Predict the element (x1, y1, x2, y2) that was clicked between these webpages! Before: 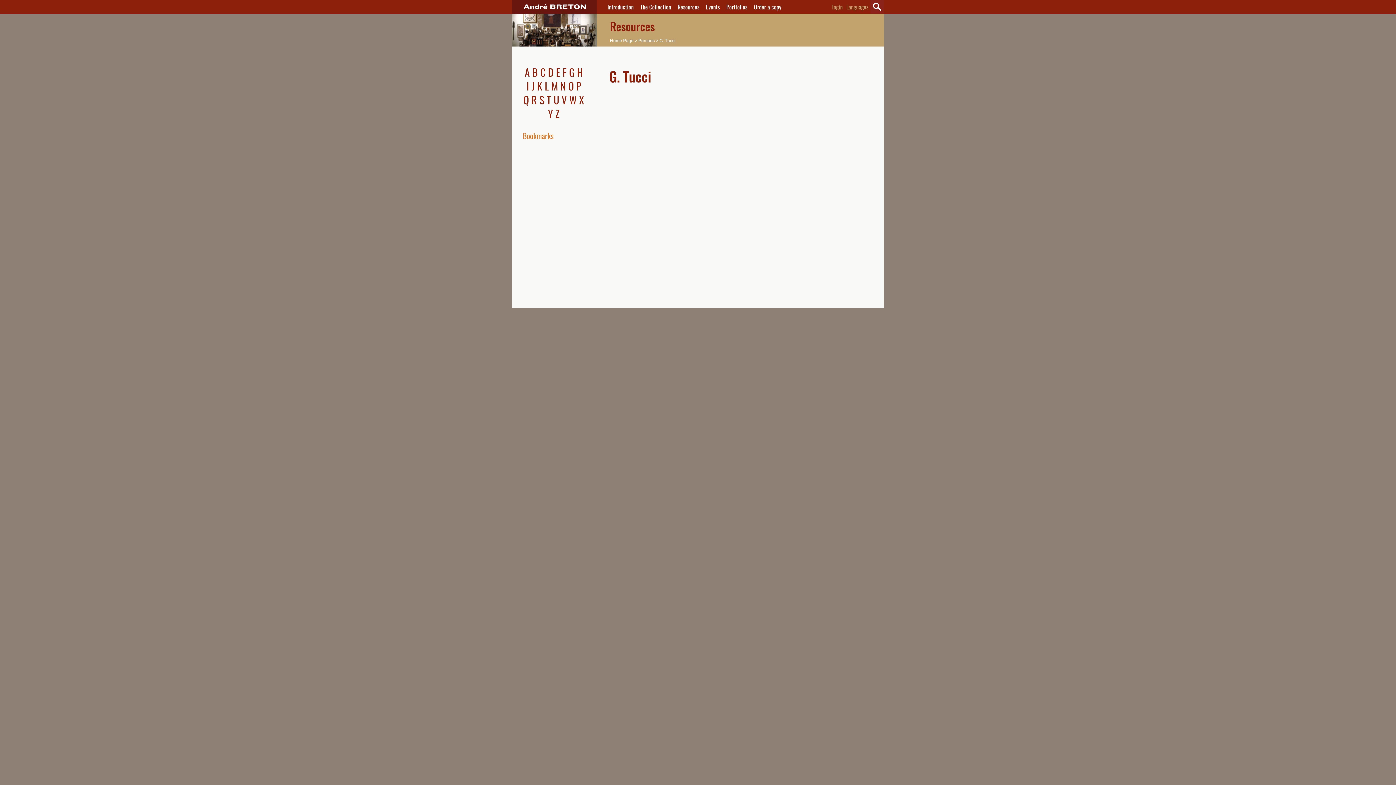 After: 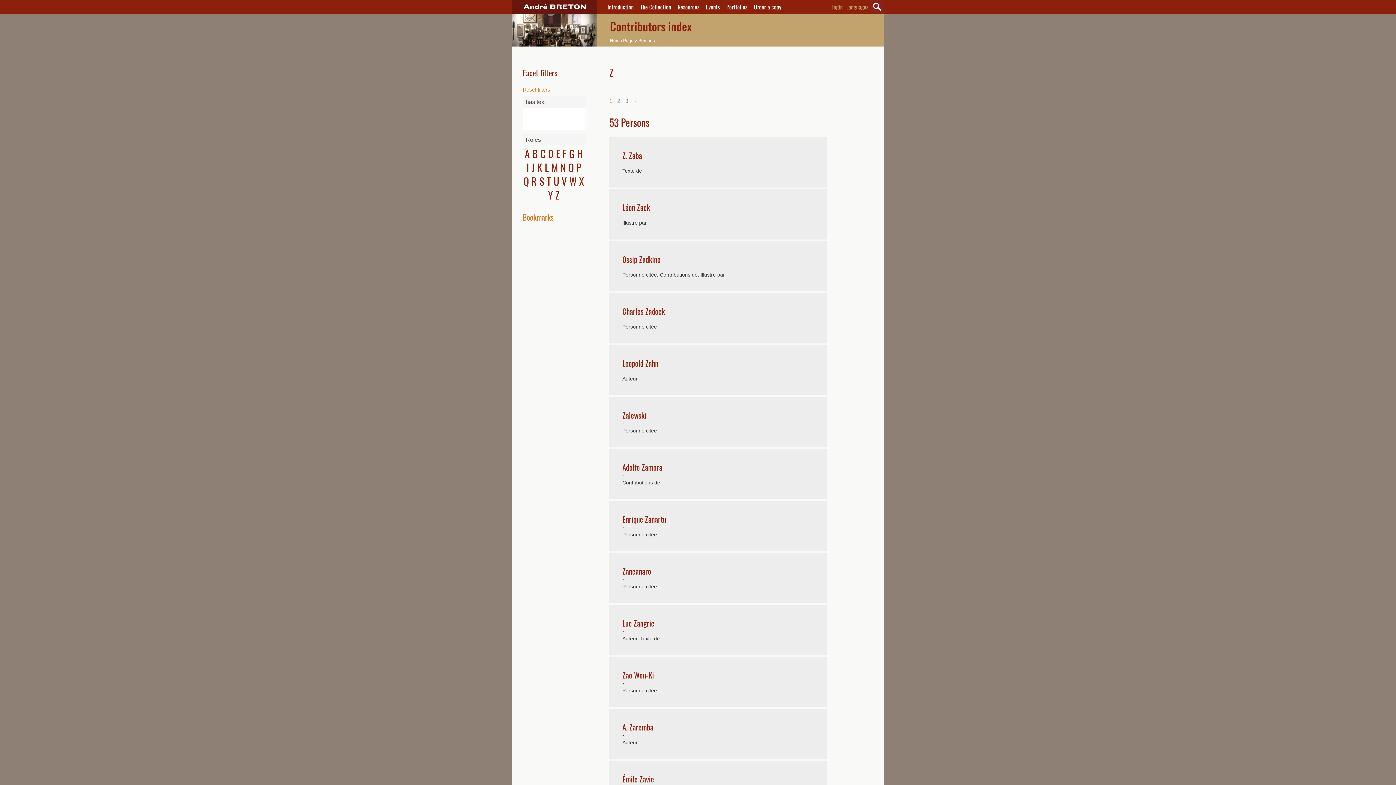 Action: label: Z bbox: (555, 106, 559, 121)